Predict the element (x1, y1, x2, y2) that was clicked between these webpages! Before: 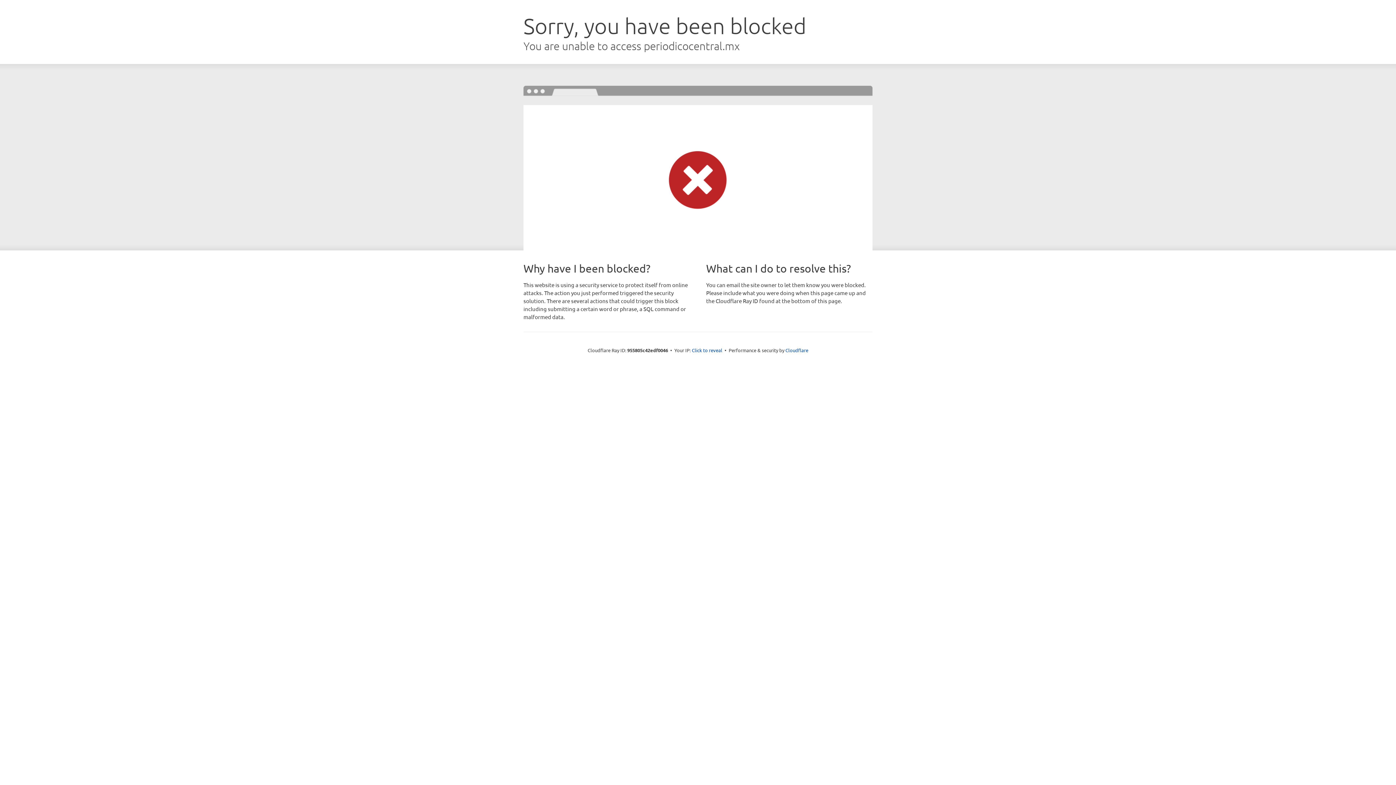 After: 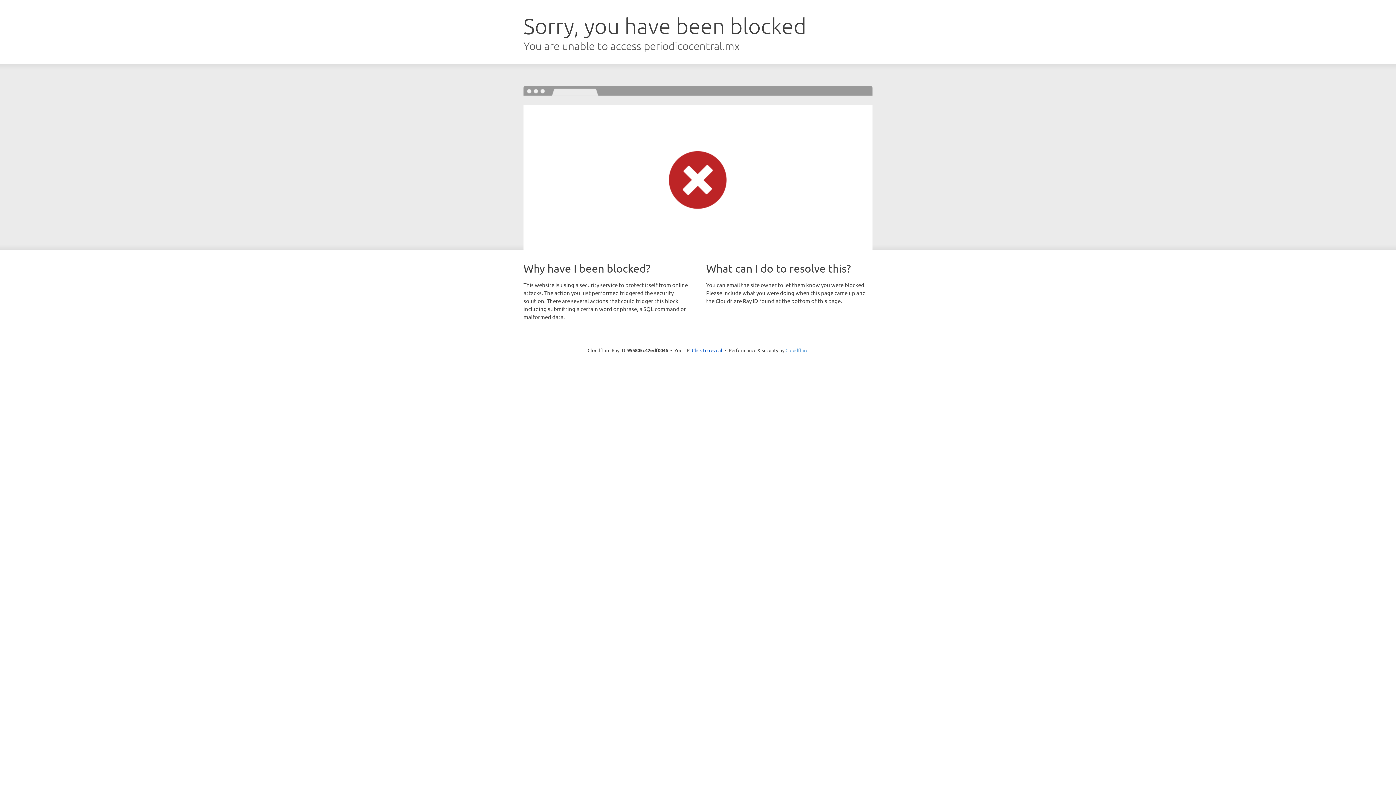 Action: bbox: (785, 347, 808, 353) label: Cloudflare